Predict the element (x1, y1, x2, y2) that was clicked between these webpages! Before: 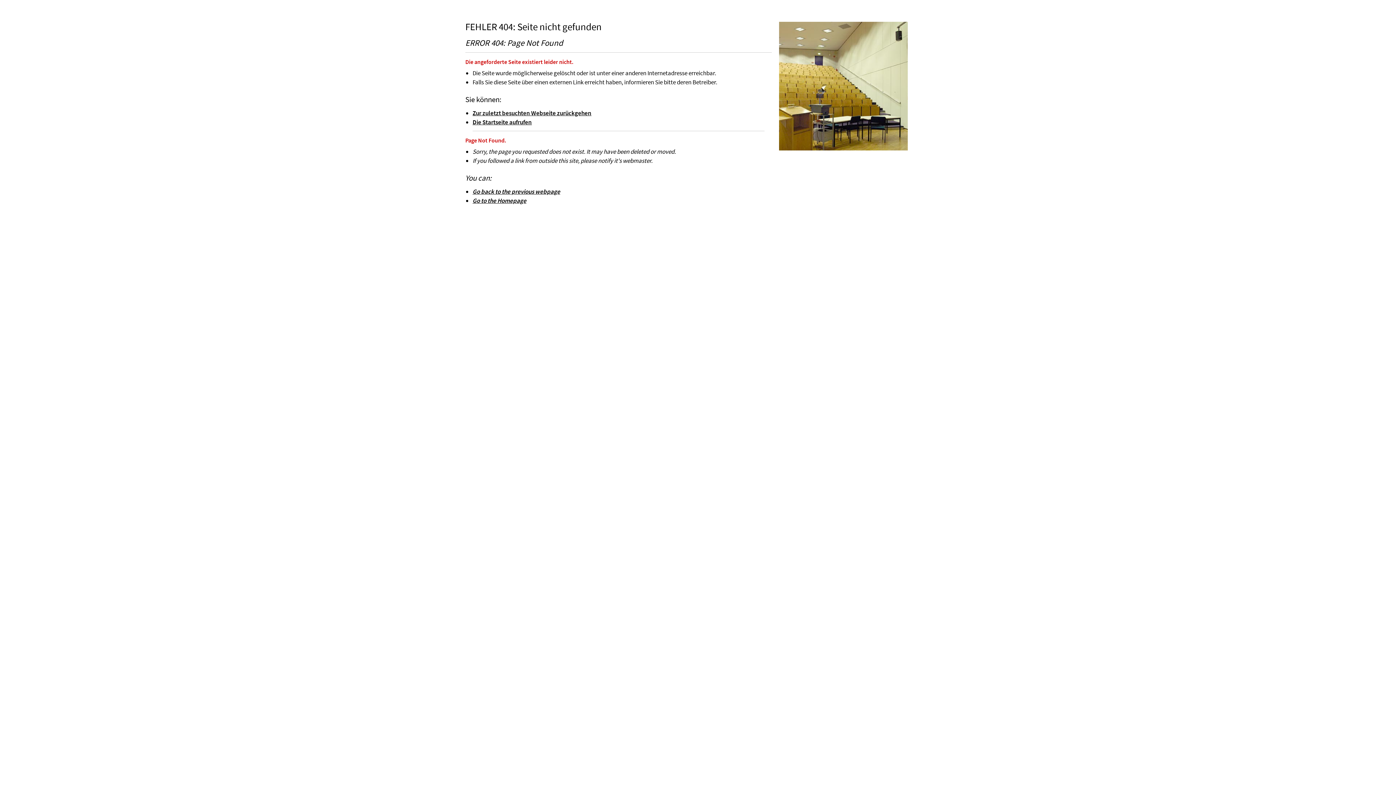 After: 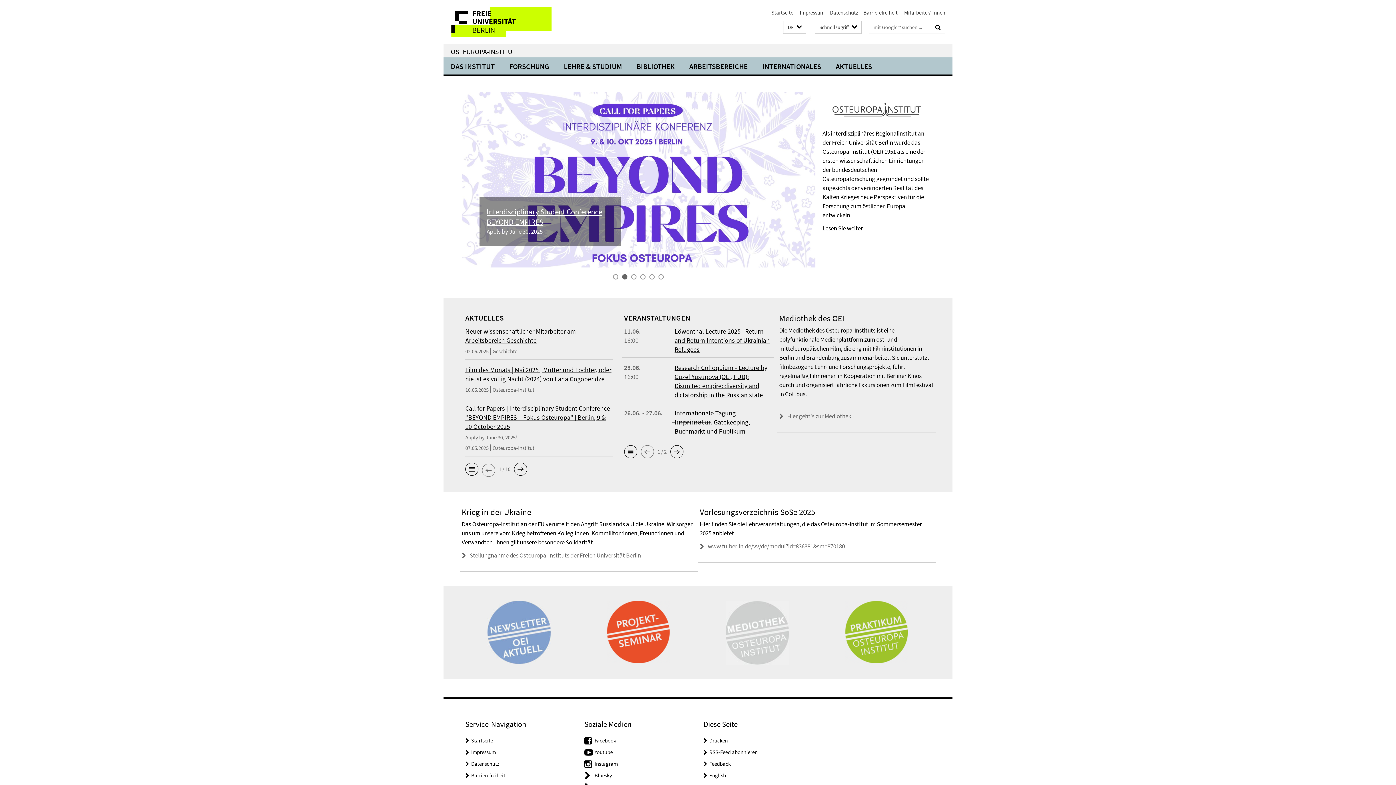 Action: label: Go to the Homepage bbox: (472, 196, 526, 204)